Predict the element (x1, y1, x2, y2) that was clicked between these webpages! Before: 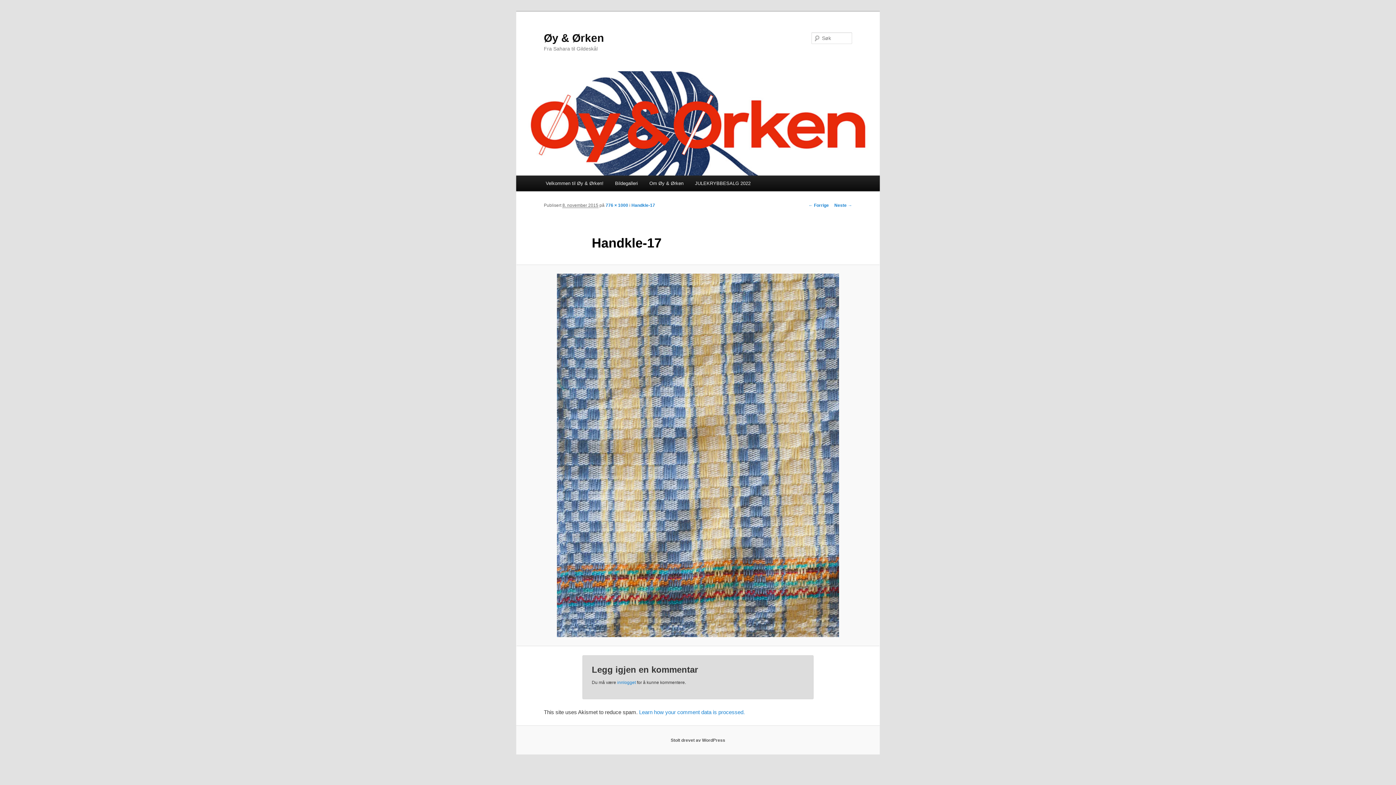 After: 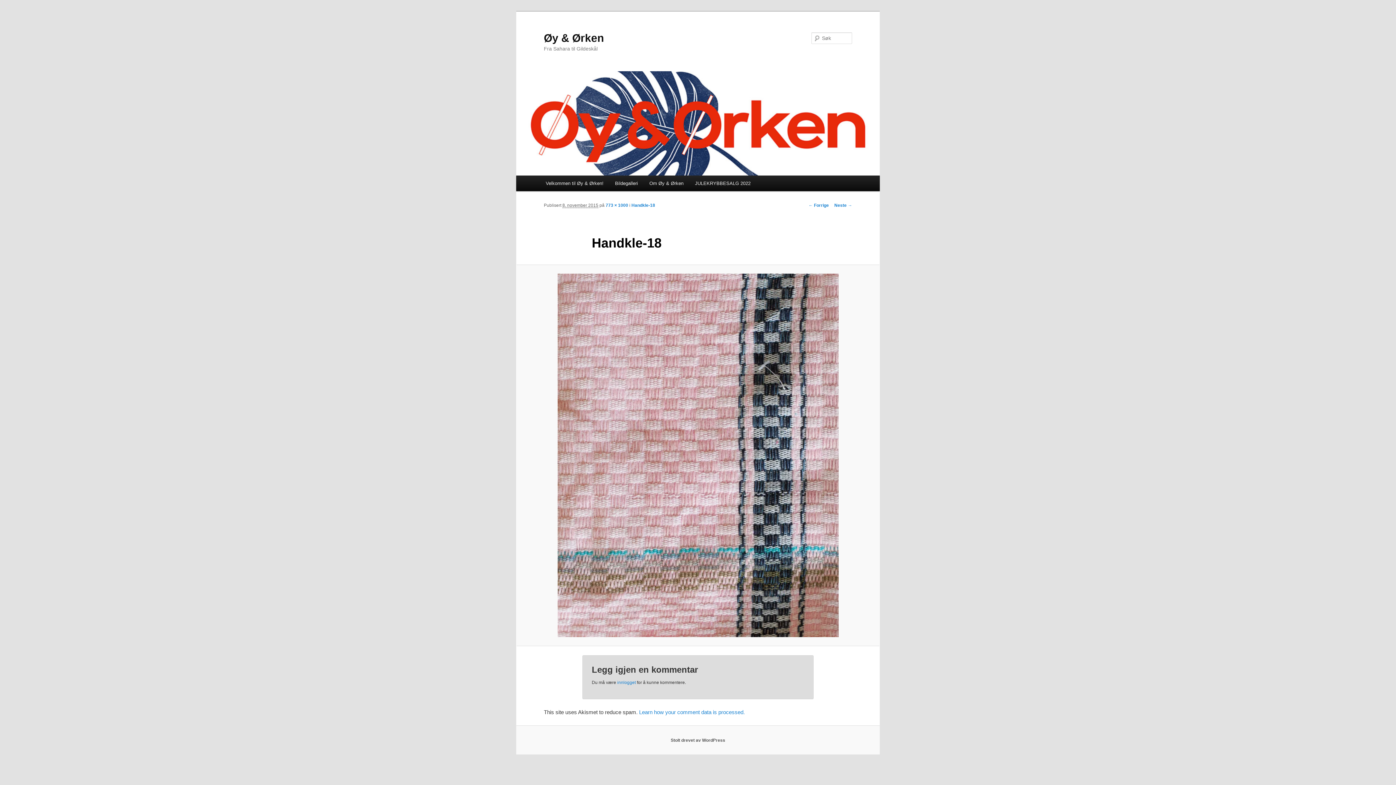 Action: bbox: (525, 273, 870, 637)